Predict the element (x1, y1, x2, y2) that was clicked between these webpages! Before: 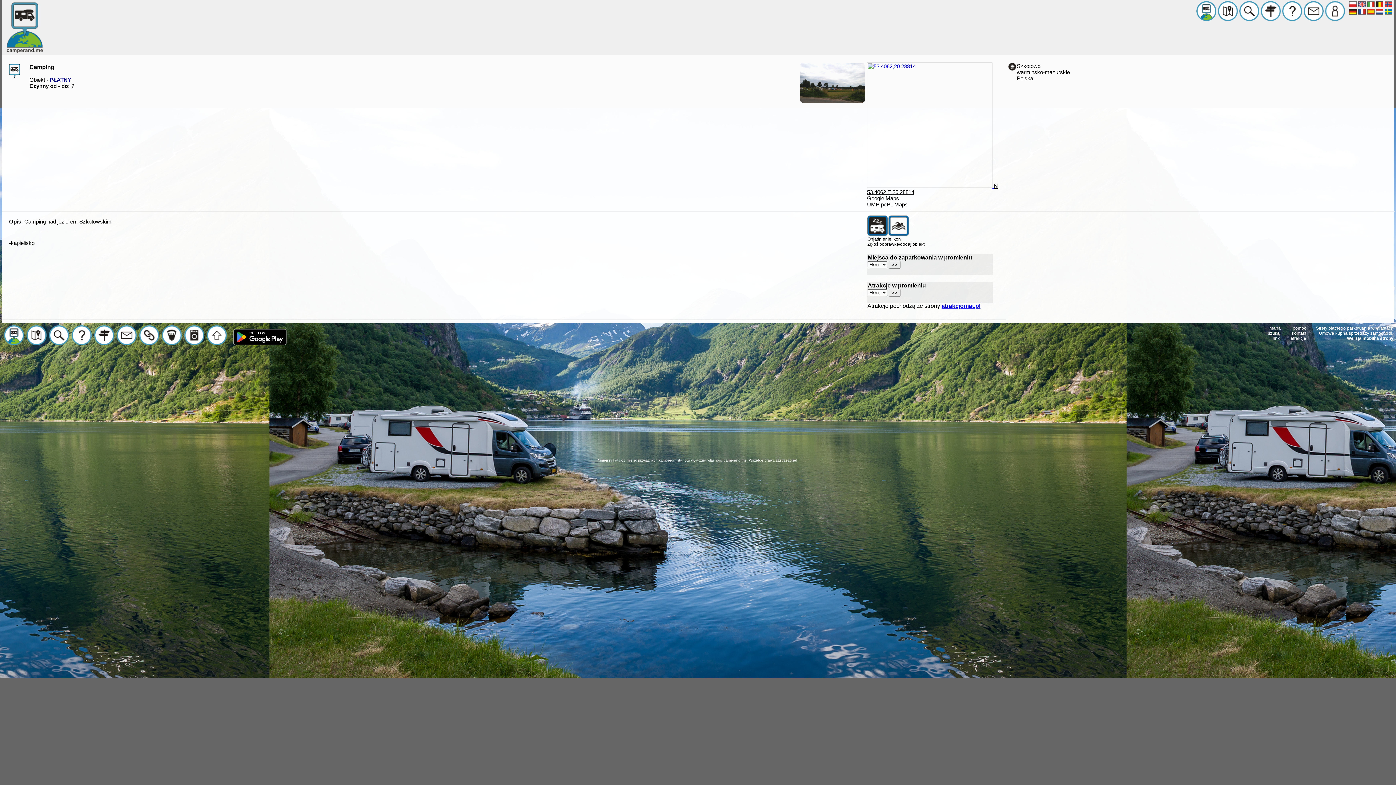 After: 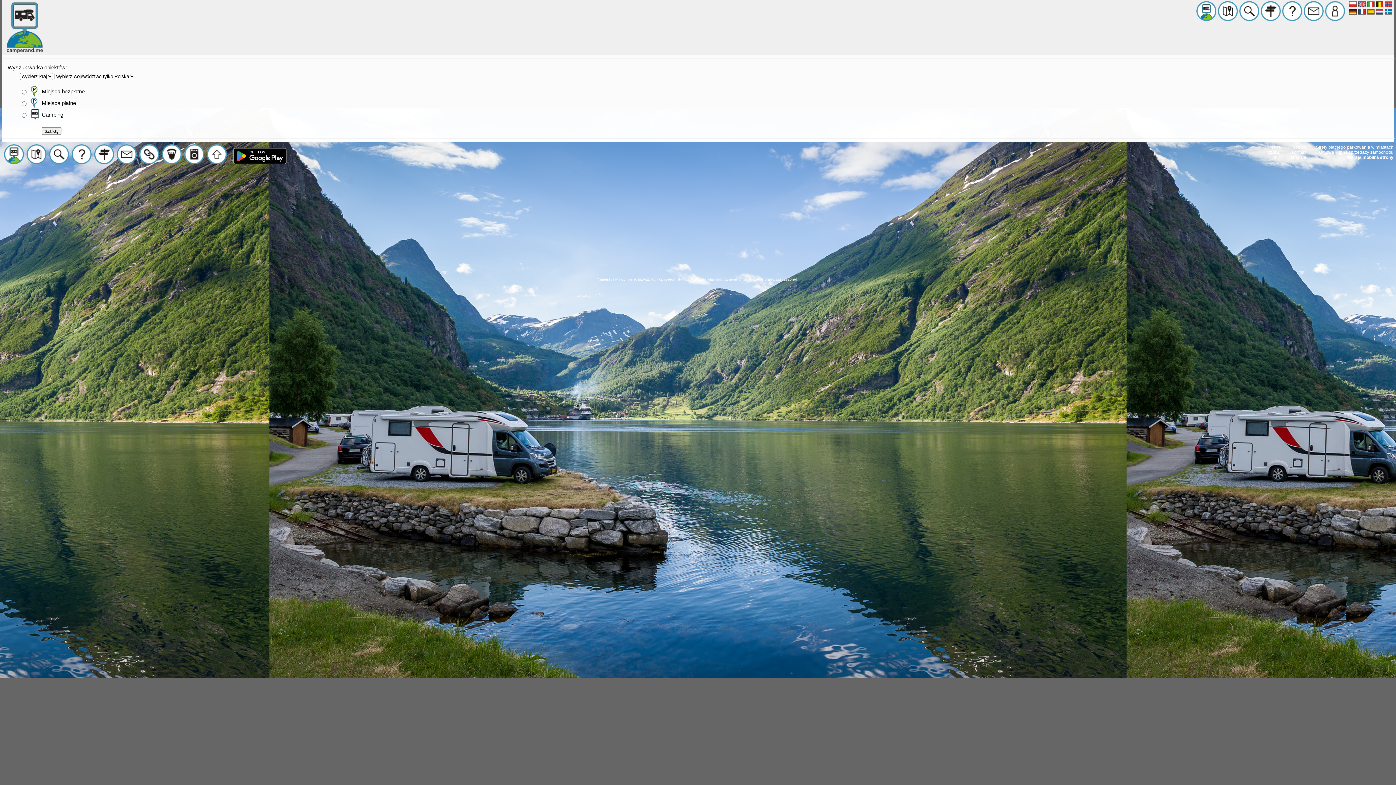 Action: bbox: (1268, 330, 1281, 336) label: szukaj